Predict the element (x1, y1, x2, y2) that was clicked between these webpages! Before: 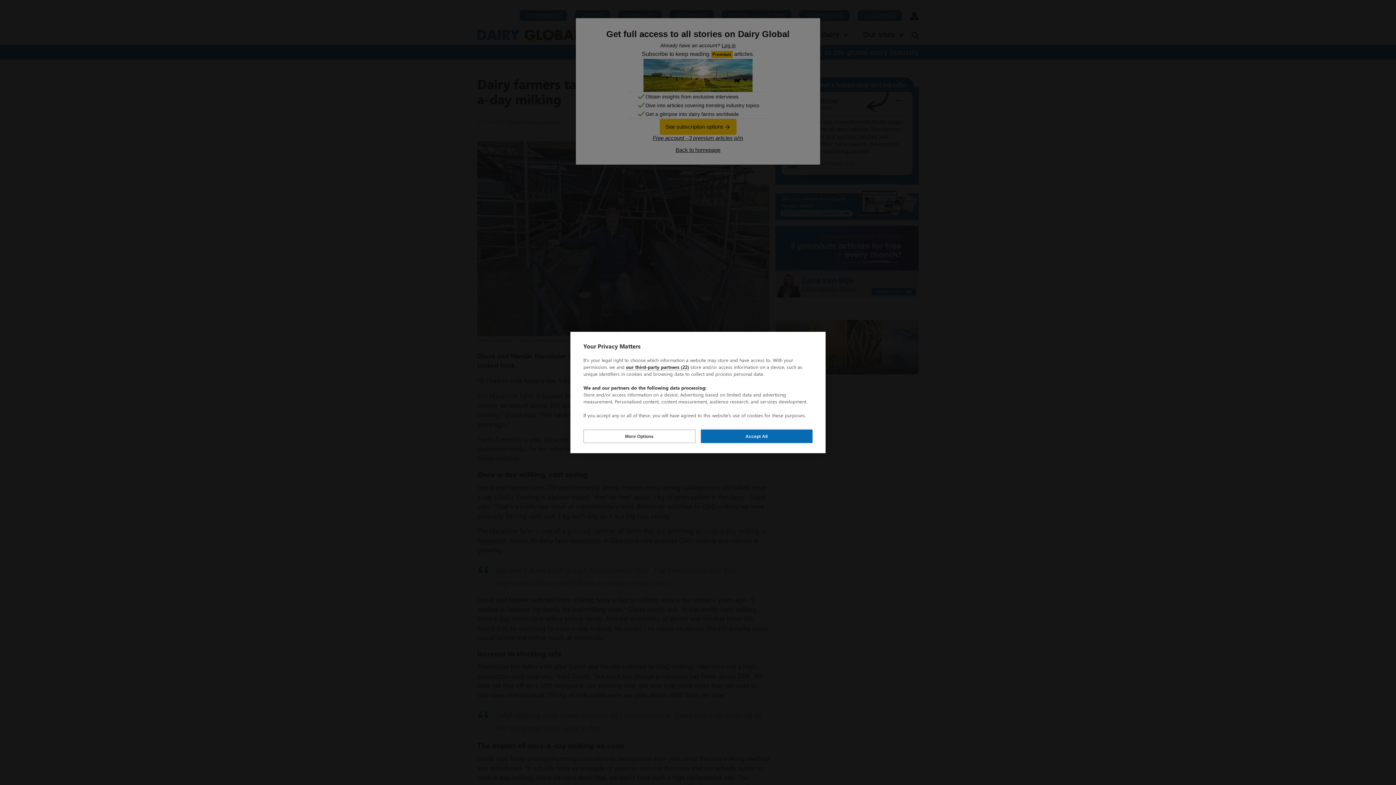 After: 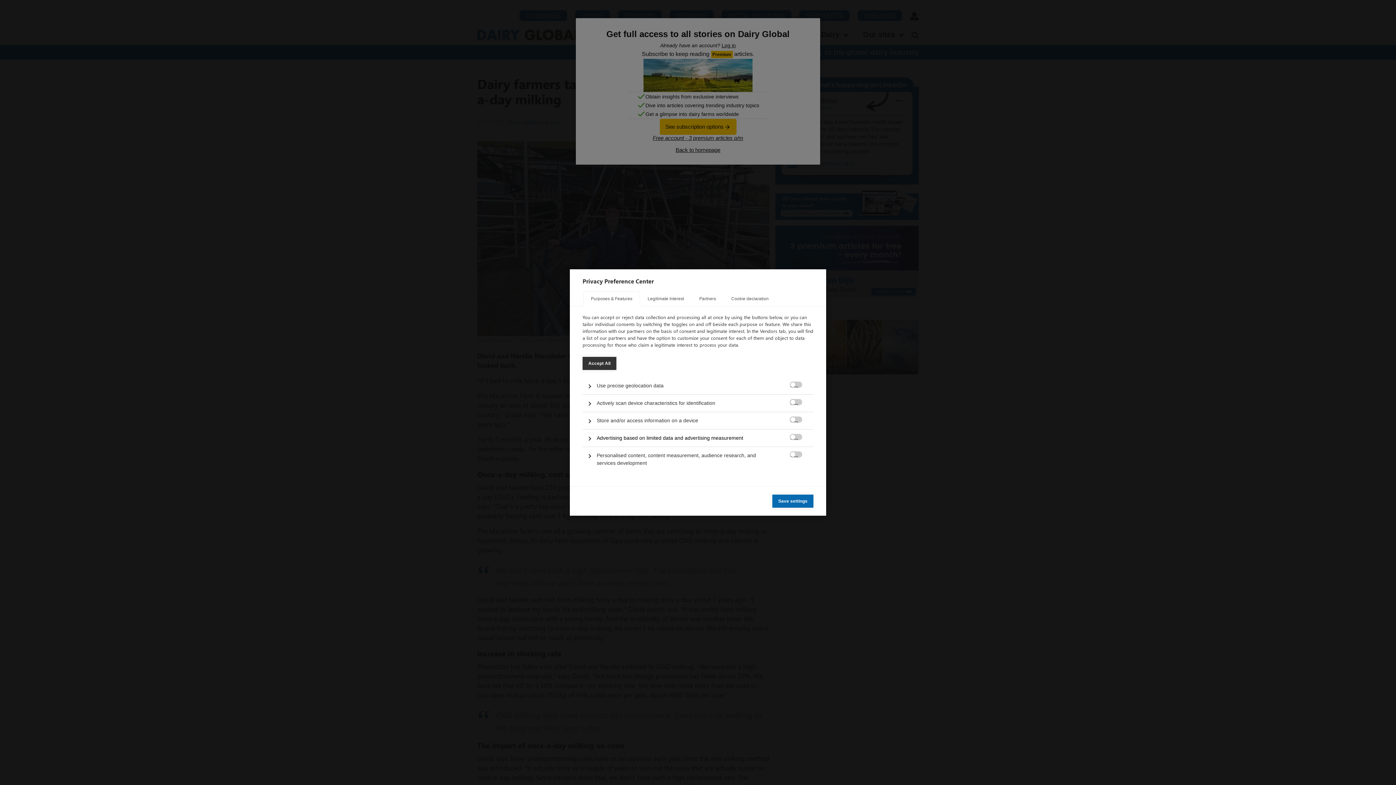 Action: label: More Options bbox: (583, 429, 695, 443)